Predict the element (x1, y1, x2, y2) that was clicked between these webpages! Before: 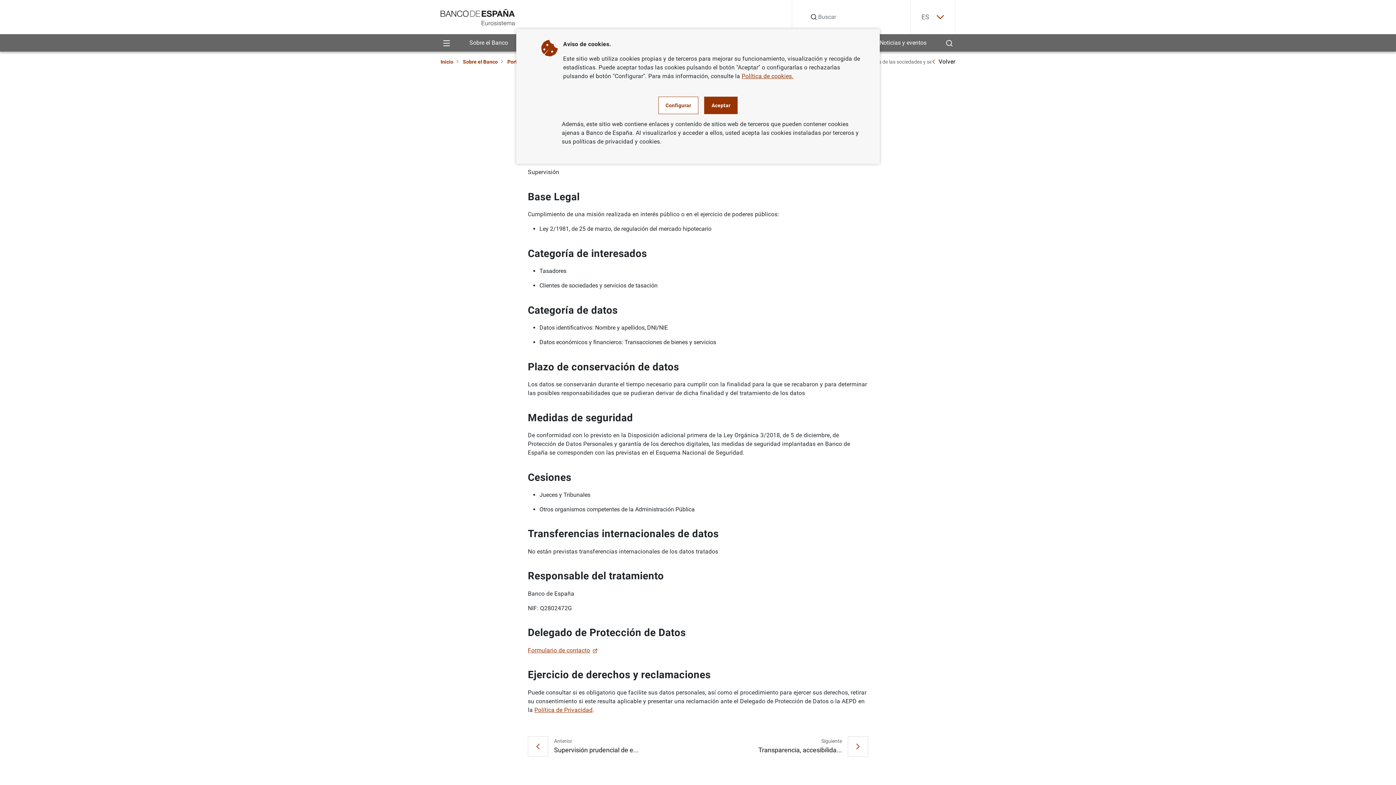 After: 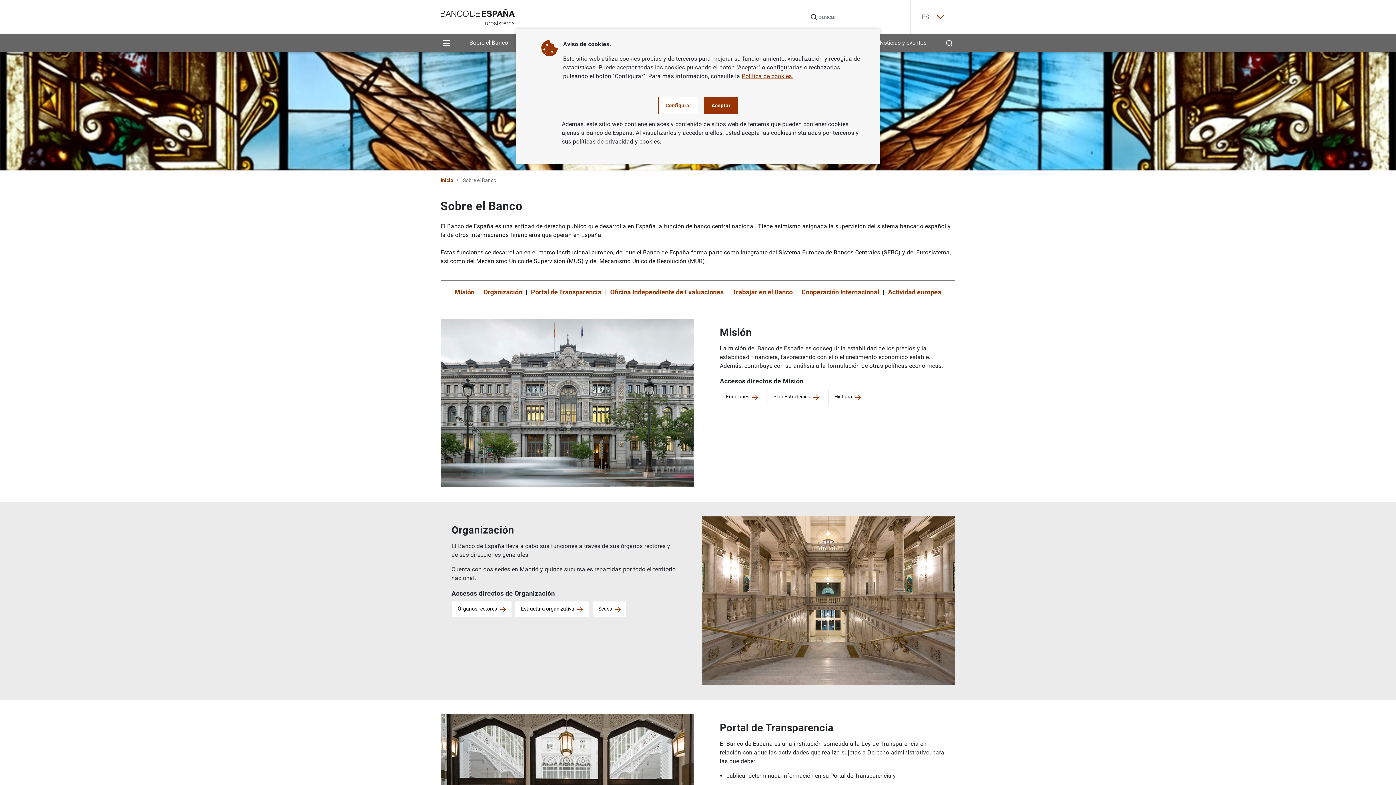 Action: bbox: (463, 58, 497, 64) label: Sobre el Banco